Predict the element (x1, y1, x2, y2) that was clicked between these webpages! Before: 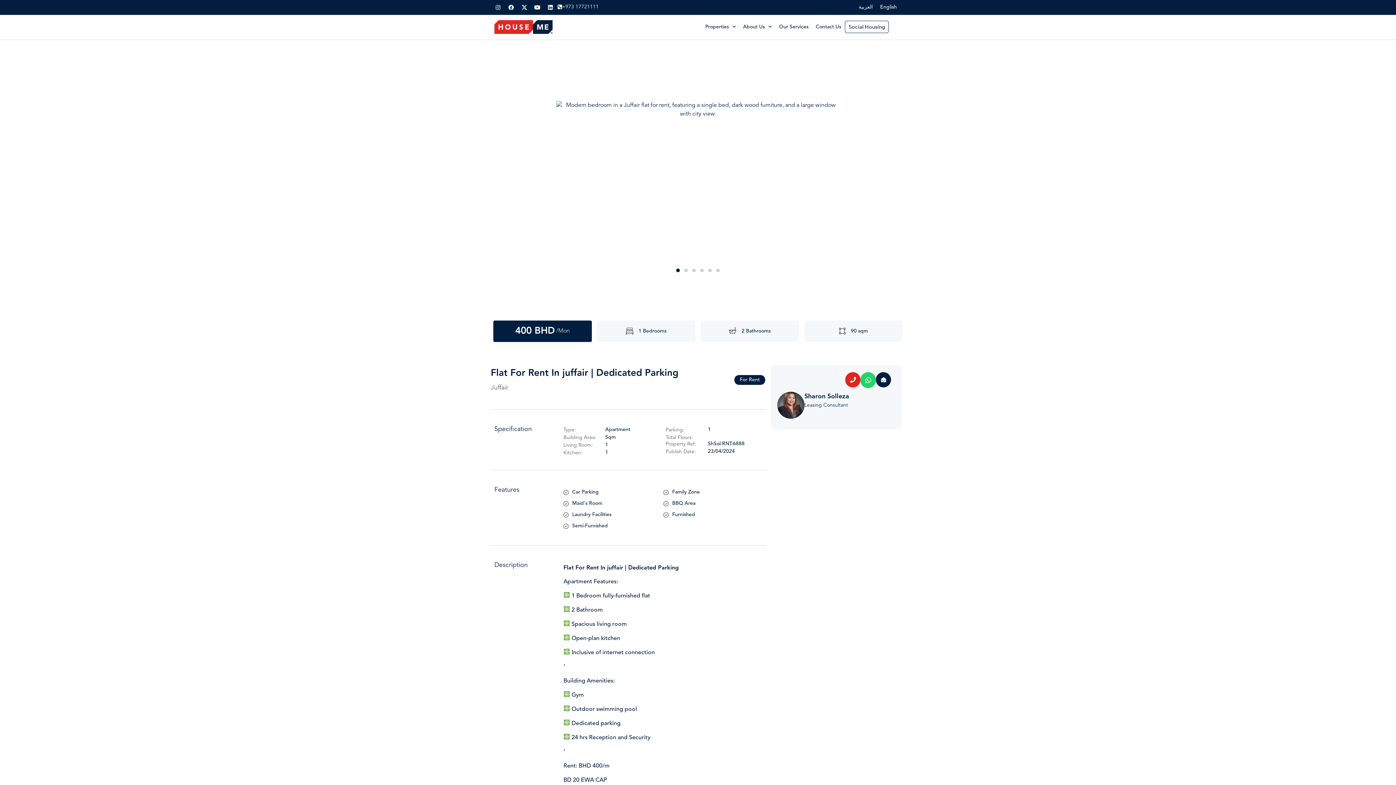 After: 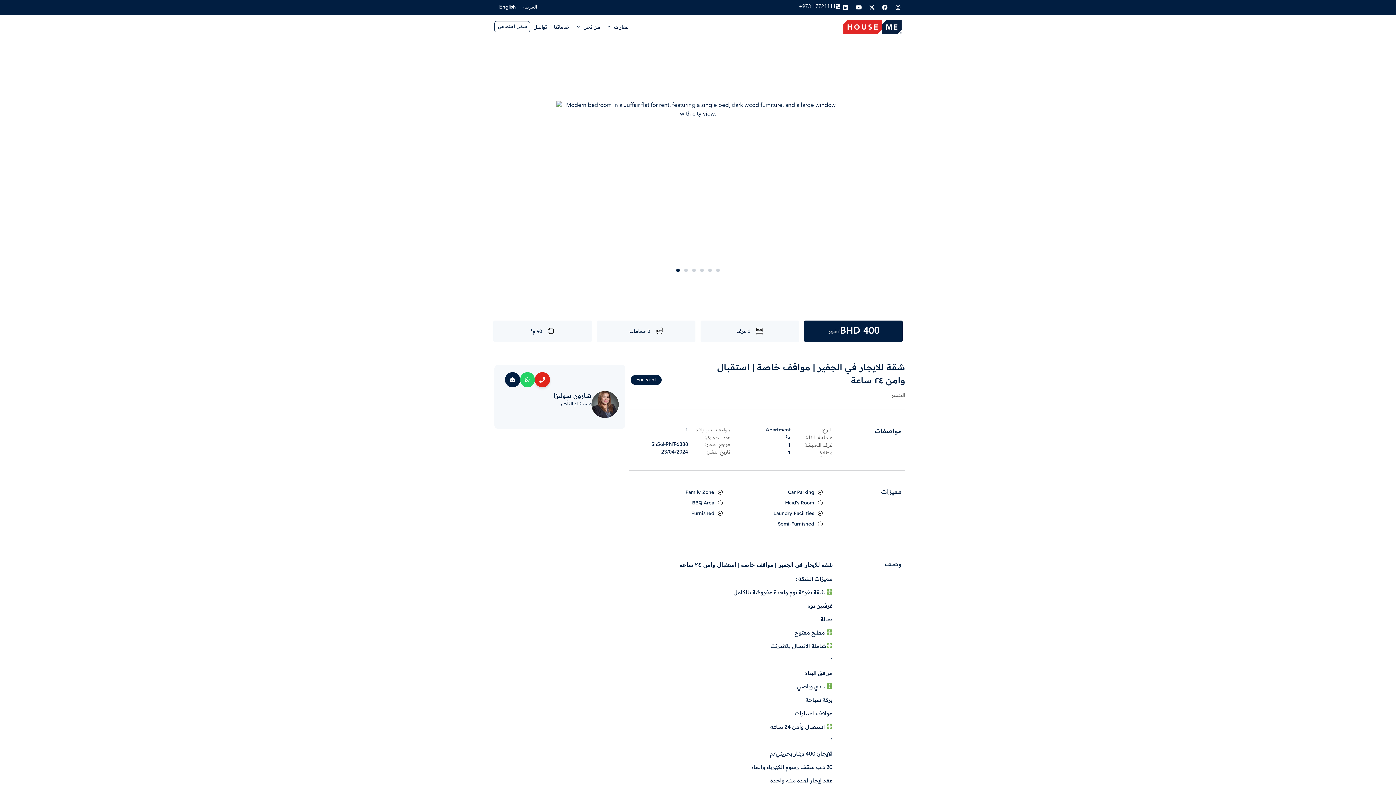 Action: label: العربية bbox: (855, 2, 876, 11)